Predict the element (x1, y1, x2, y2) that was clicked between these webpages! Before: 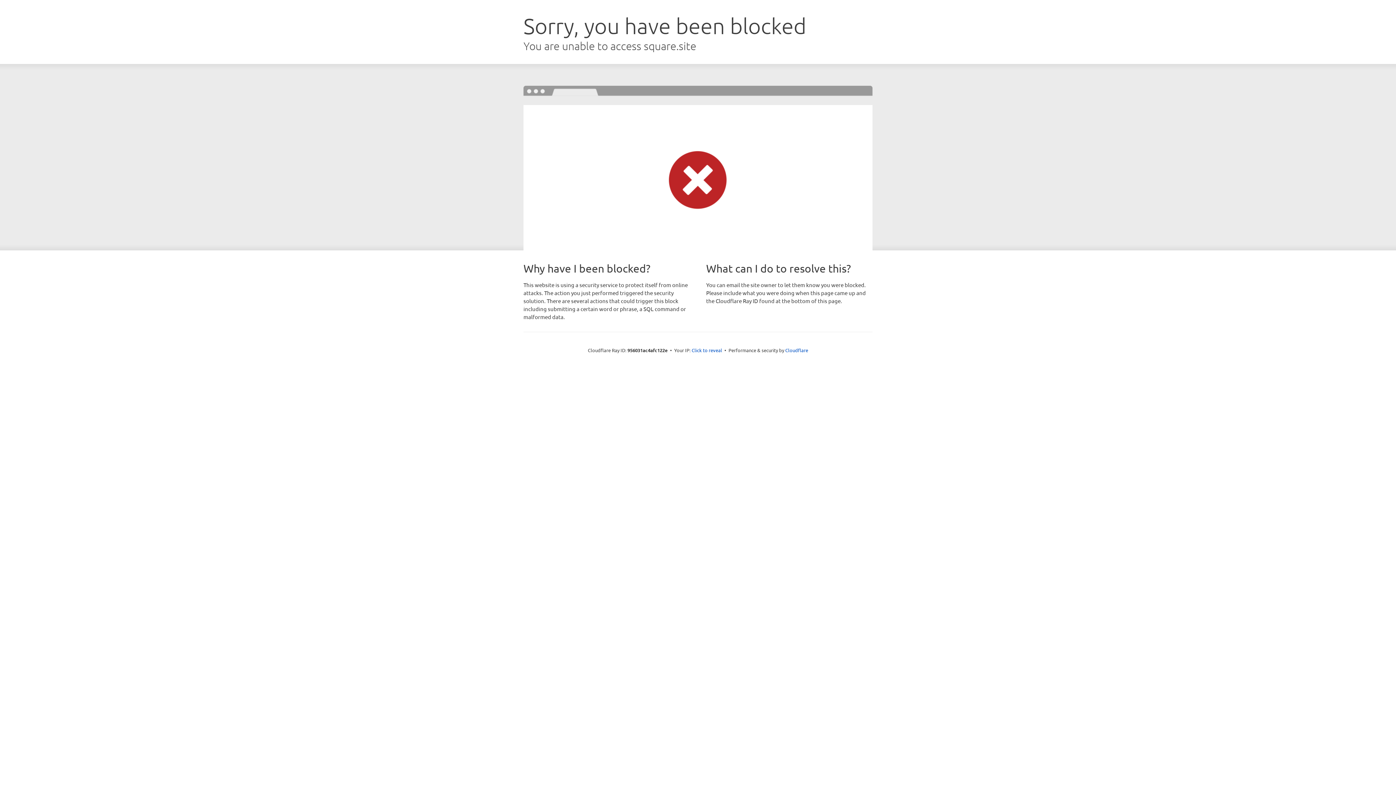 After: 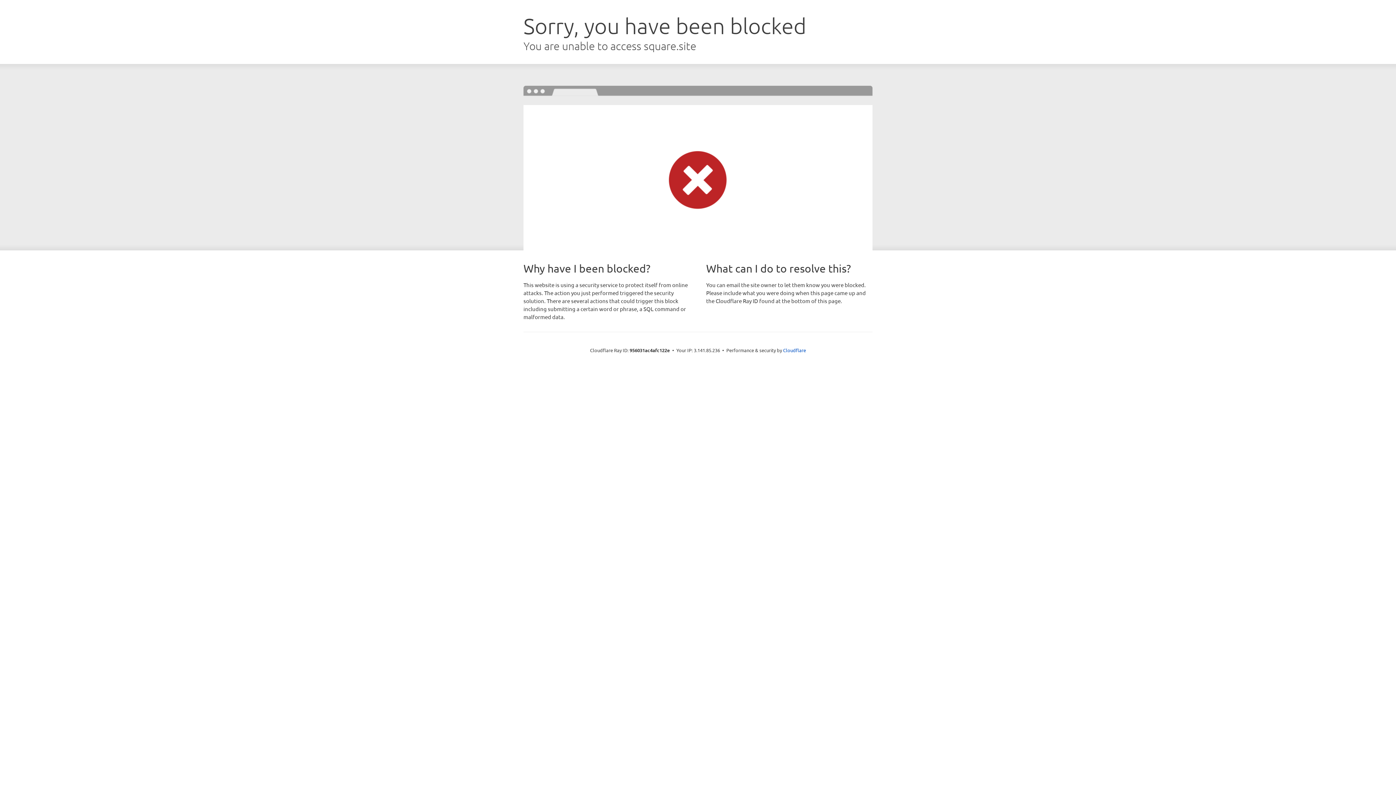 Action: label: Click to reveal bbox: (691, 346, 722, 353)